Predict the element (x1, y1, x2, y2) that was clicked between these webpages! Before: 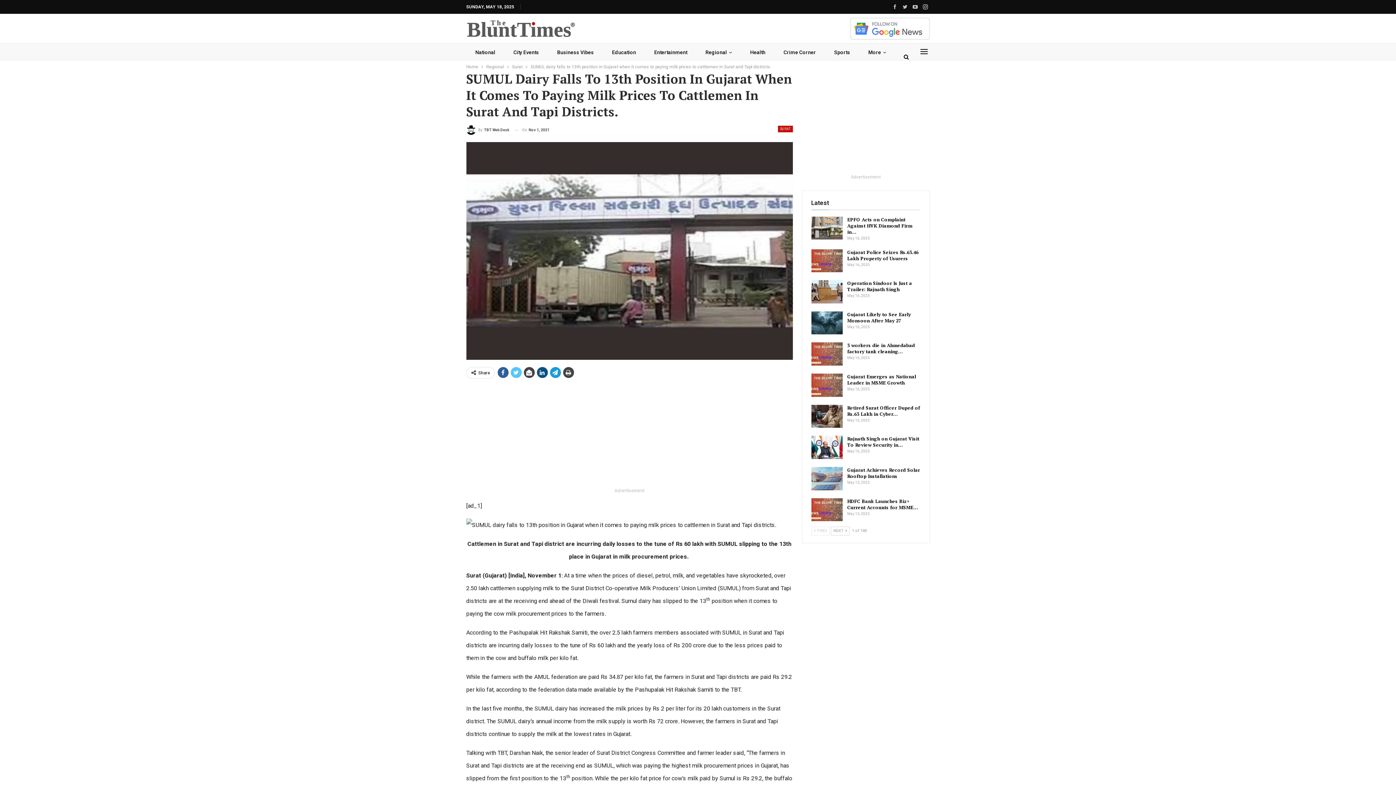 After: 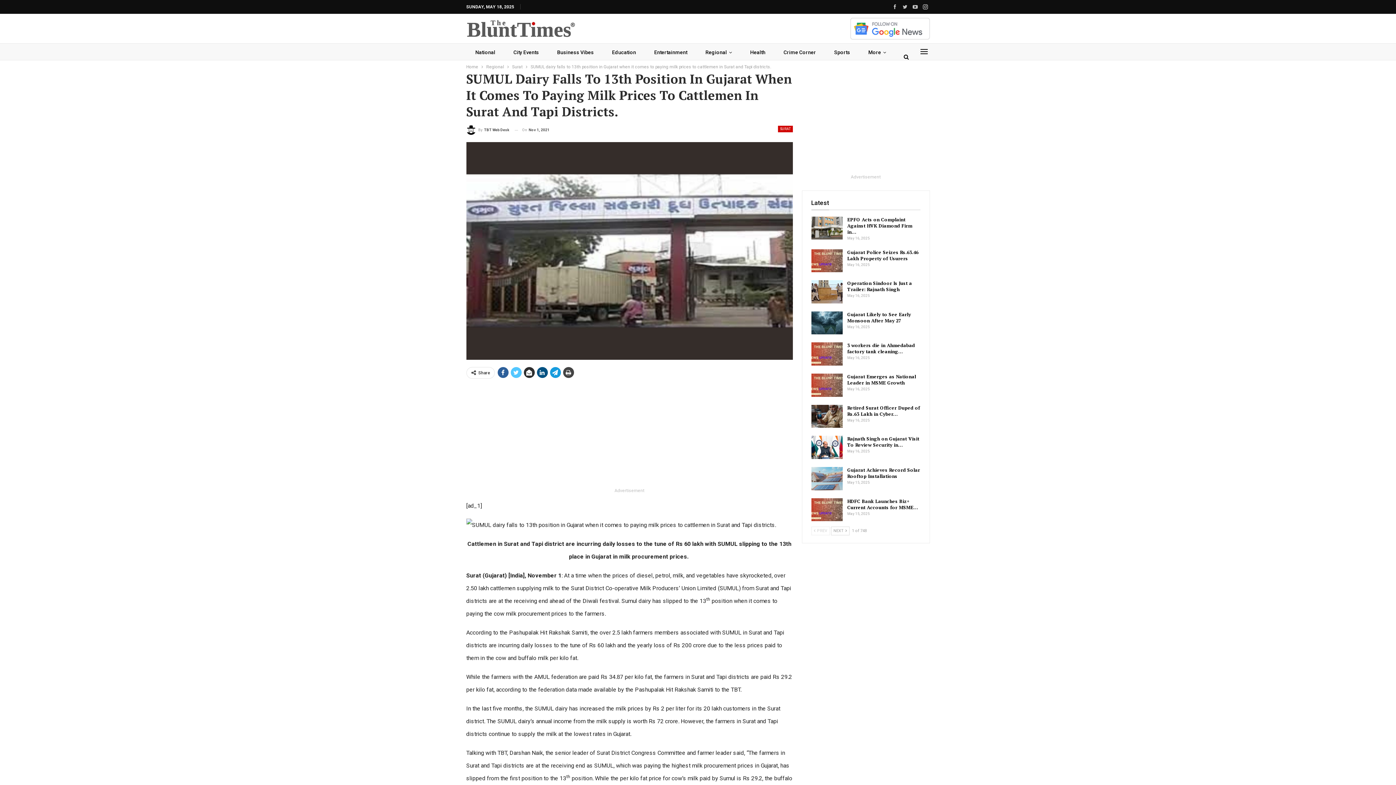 Action: bbox: (523, 367, 534, 378)